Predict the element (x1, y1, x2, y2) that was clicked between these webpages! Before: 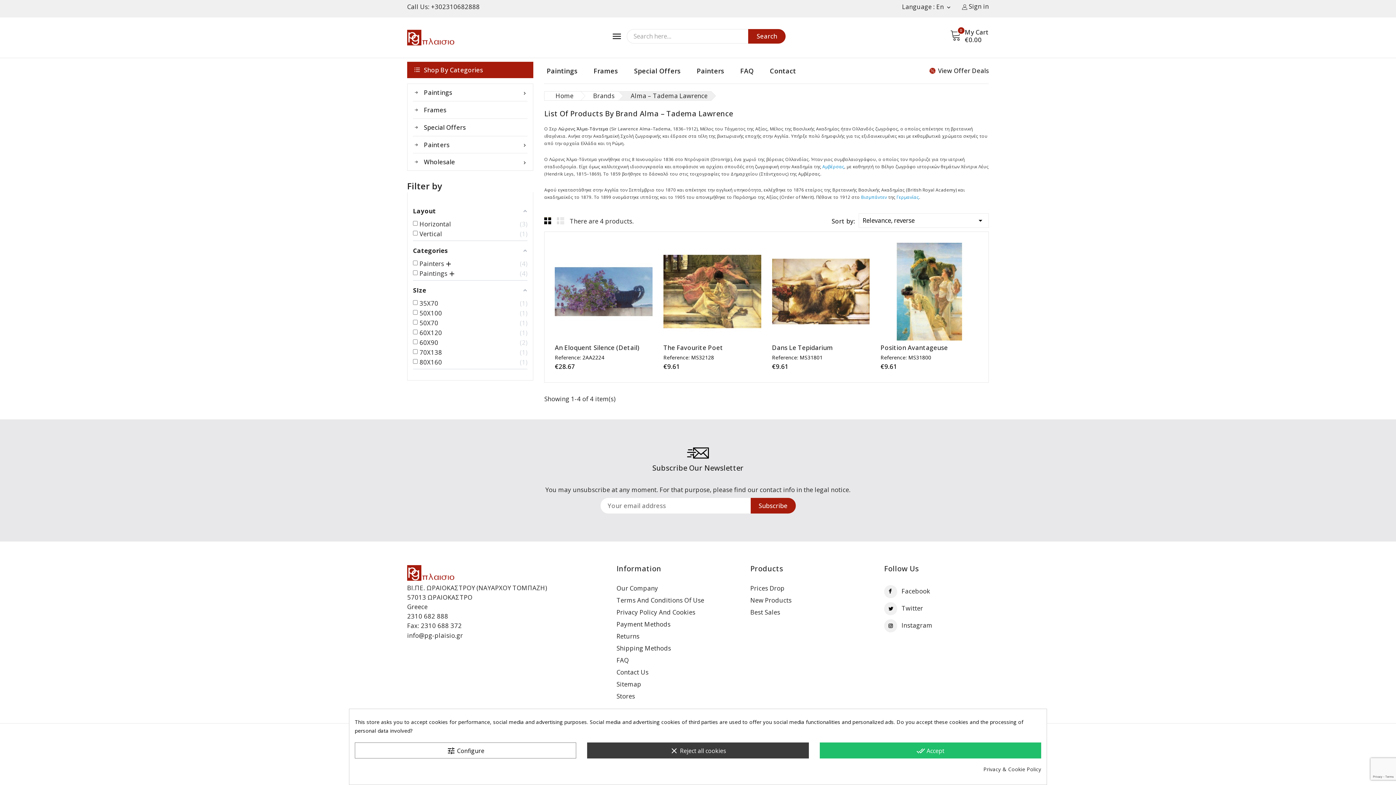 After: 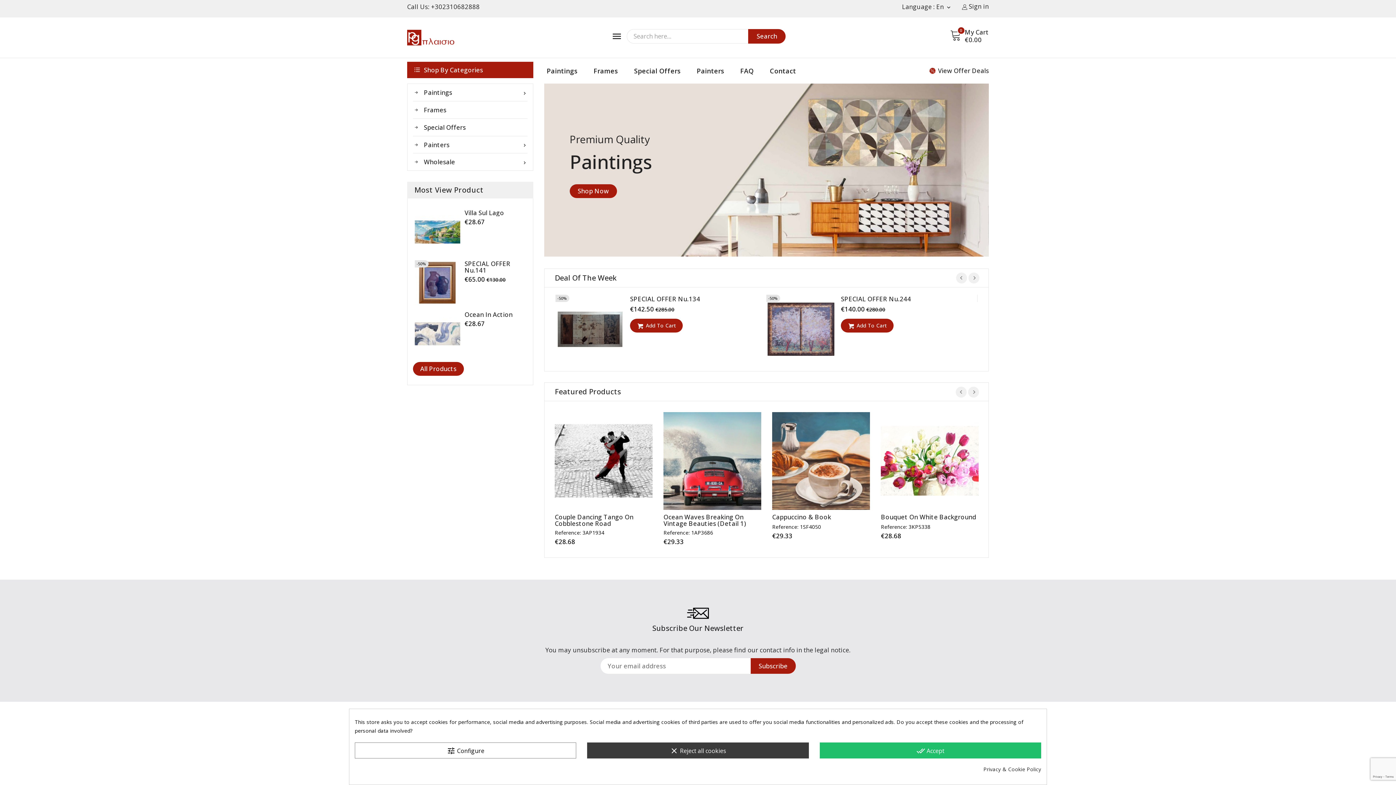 Action: bbox: (544, 91, 580, 100) label: Home